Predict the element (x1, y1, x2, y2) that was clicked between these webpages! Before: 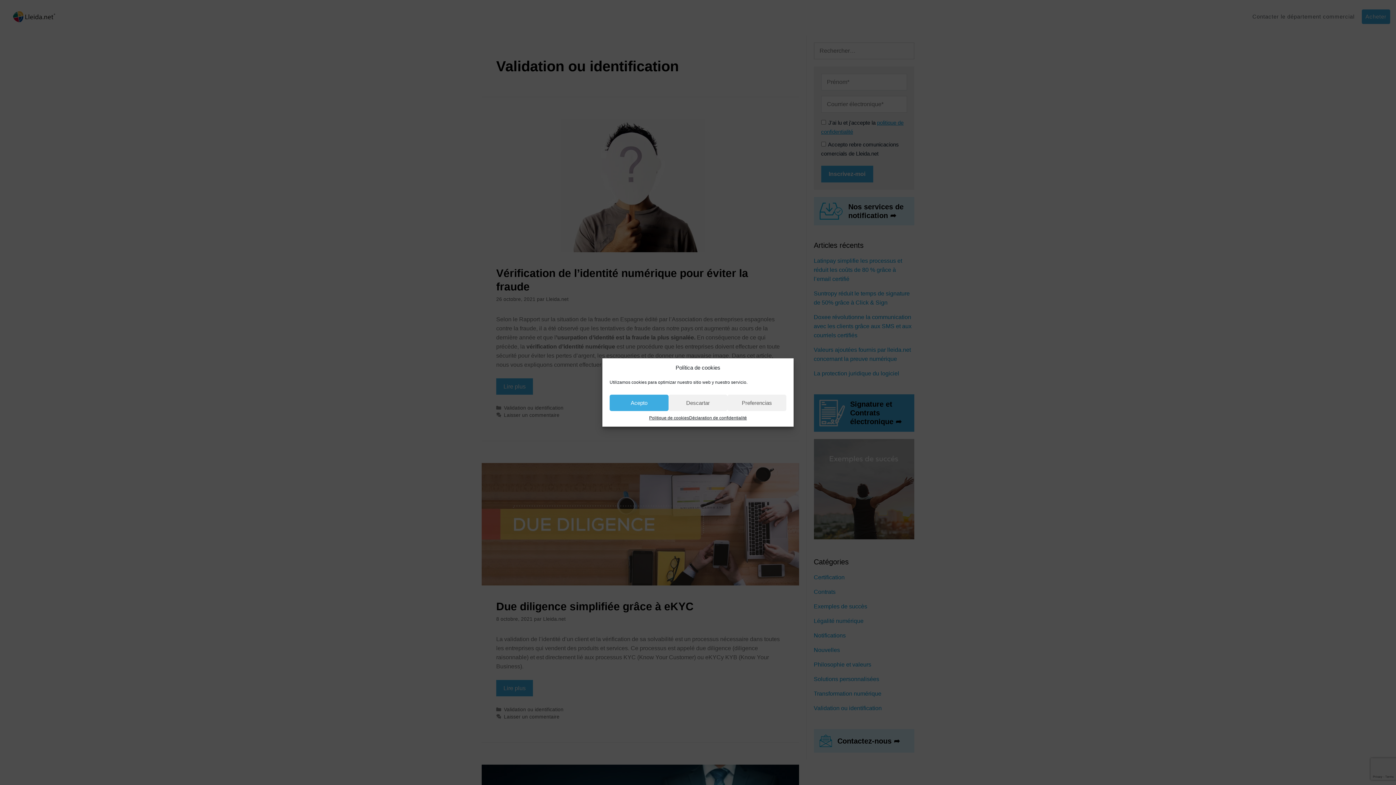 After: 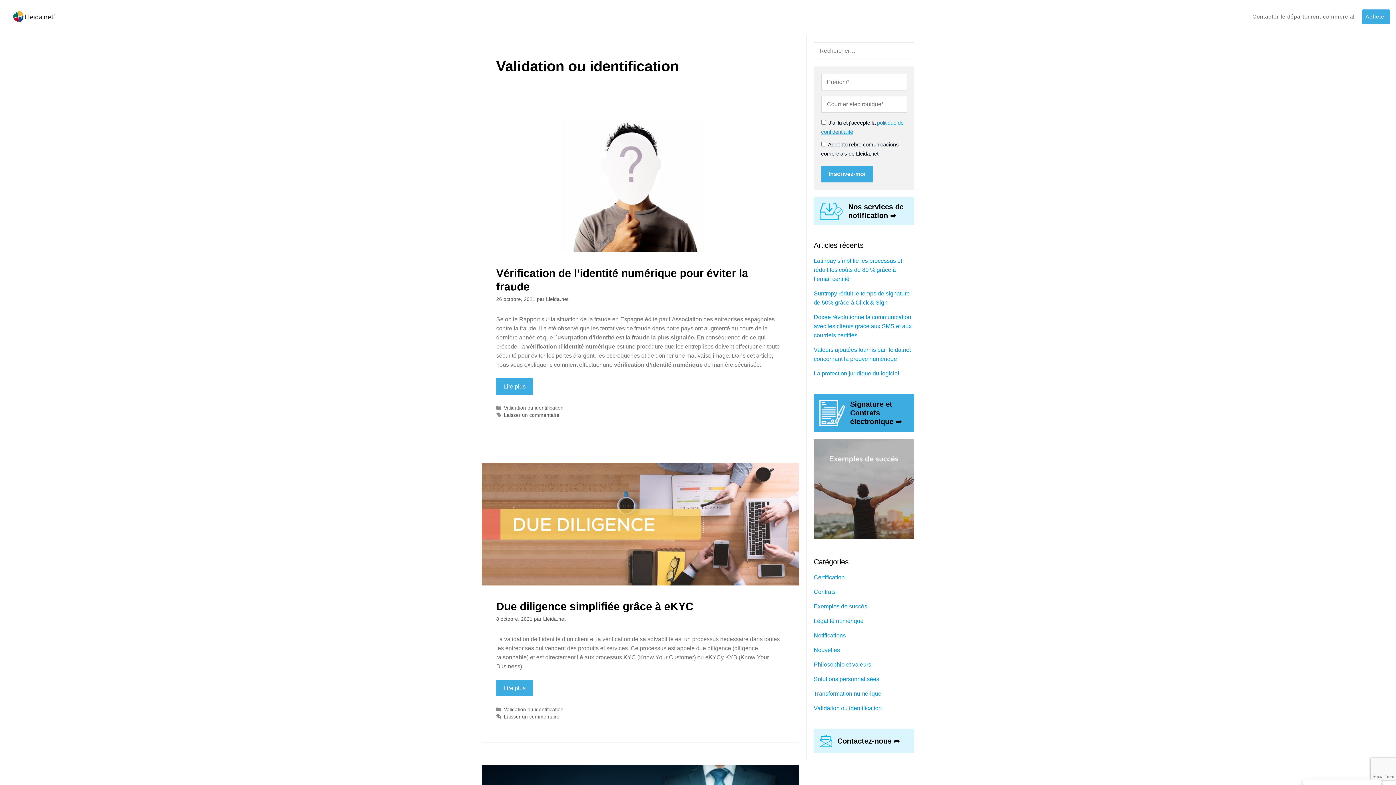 Action: label: Acepto bbox: (609, 394, 668, 411)